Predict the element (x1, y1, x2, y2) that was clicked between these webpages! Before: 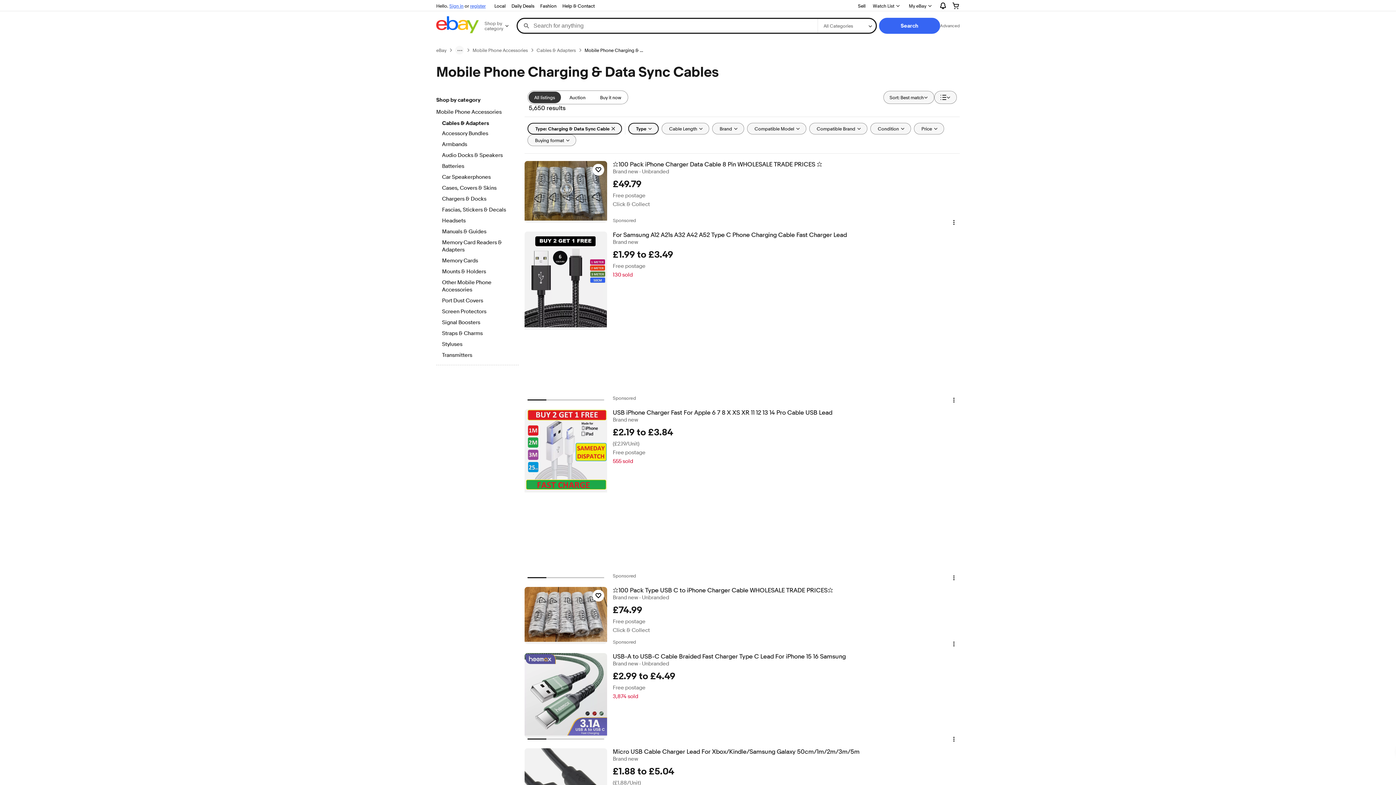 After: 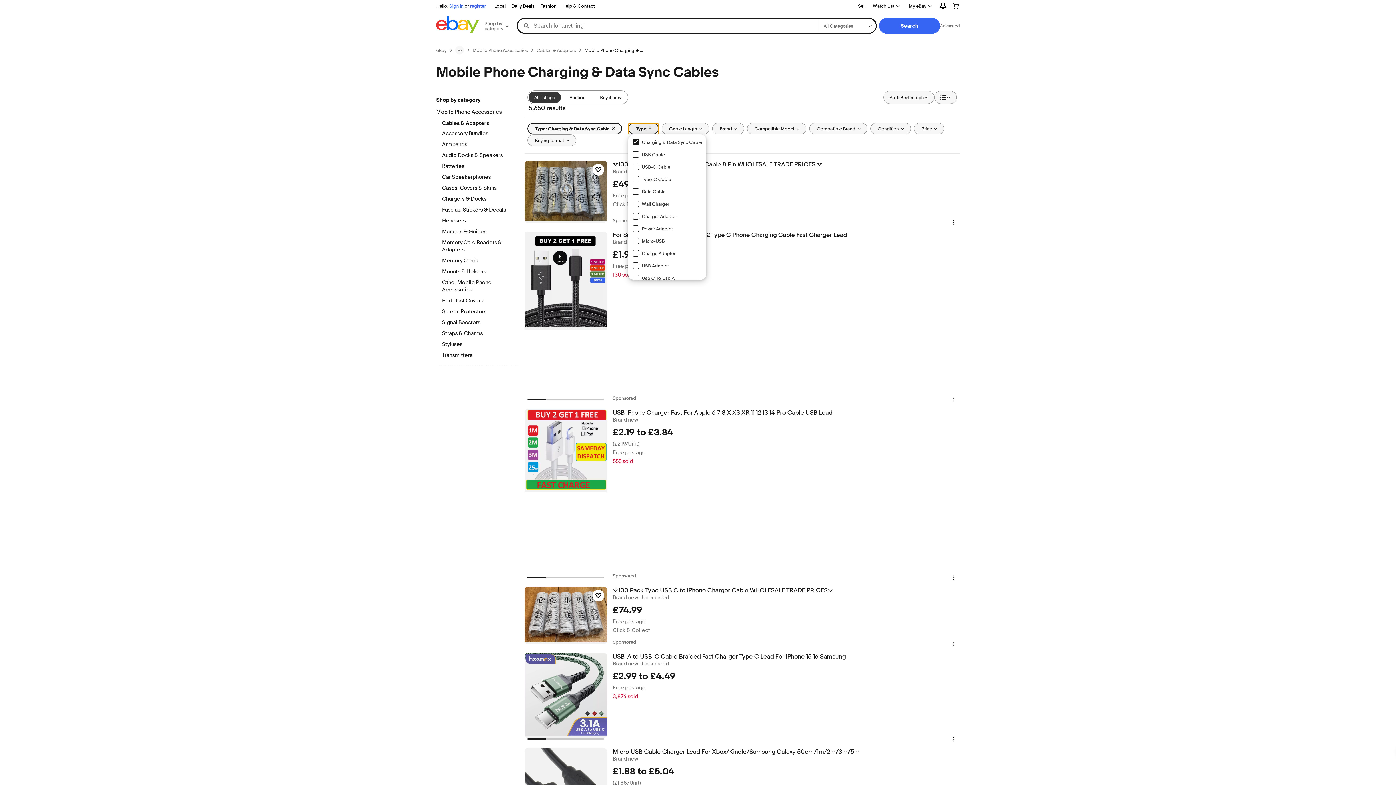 Action: bbox: (628, 122, 658, 134) label: Type